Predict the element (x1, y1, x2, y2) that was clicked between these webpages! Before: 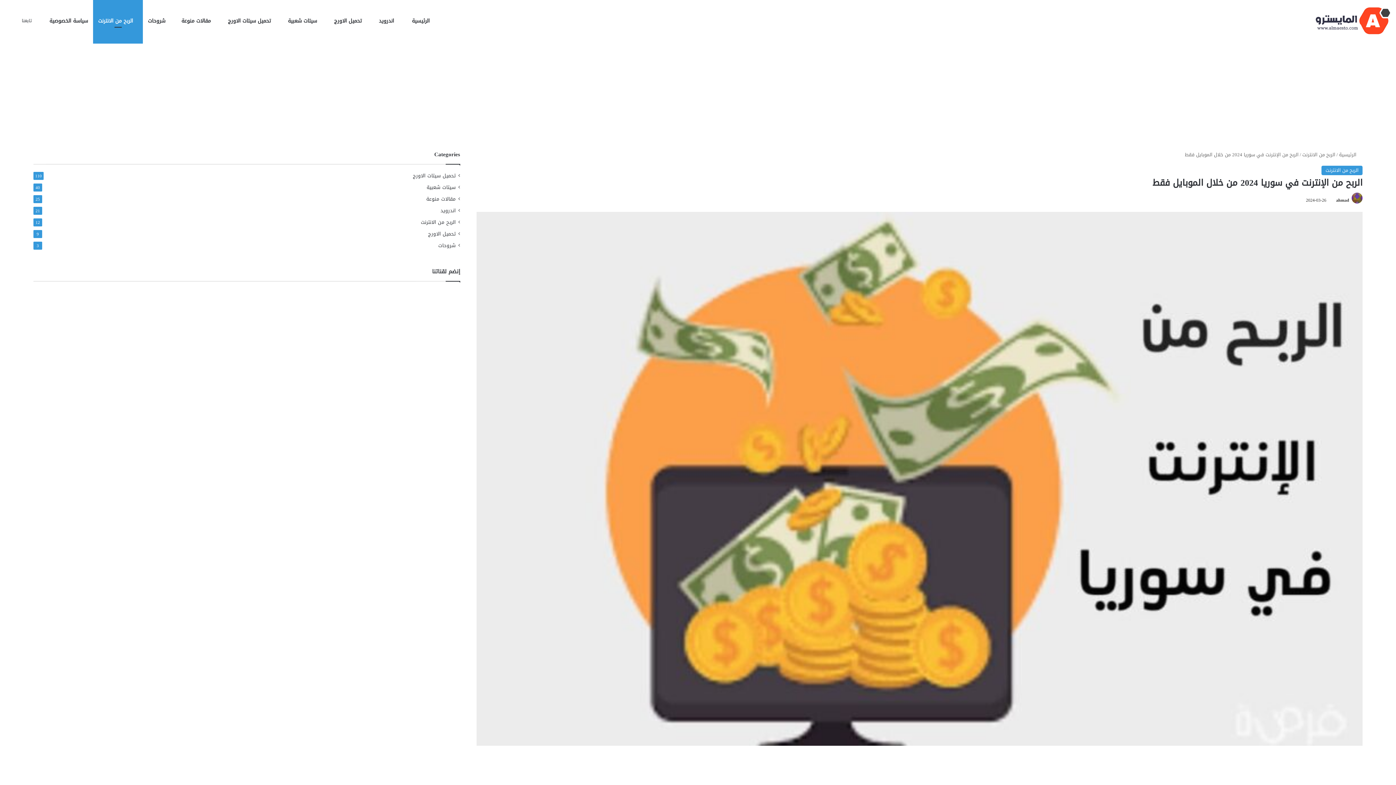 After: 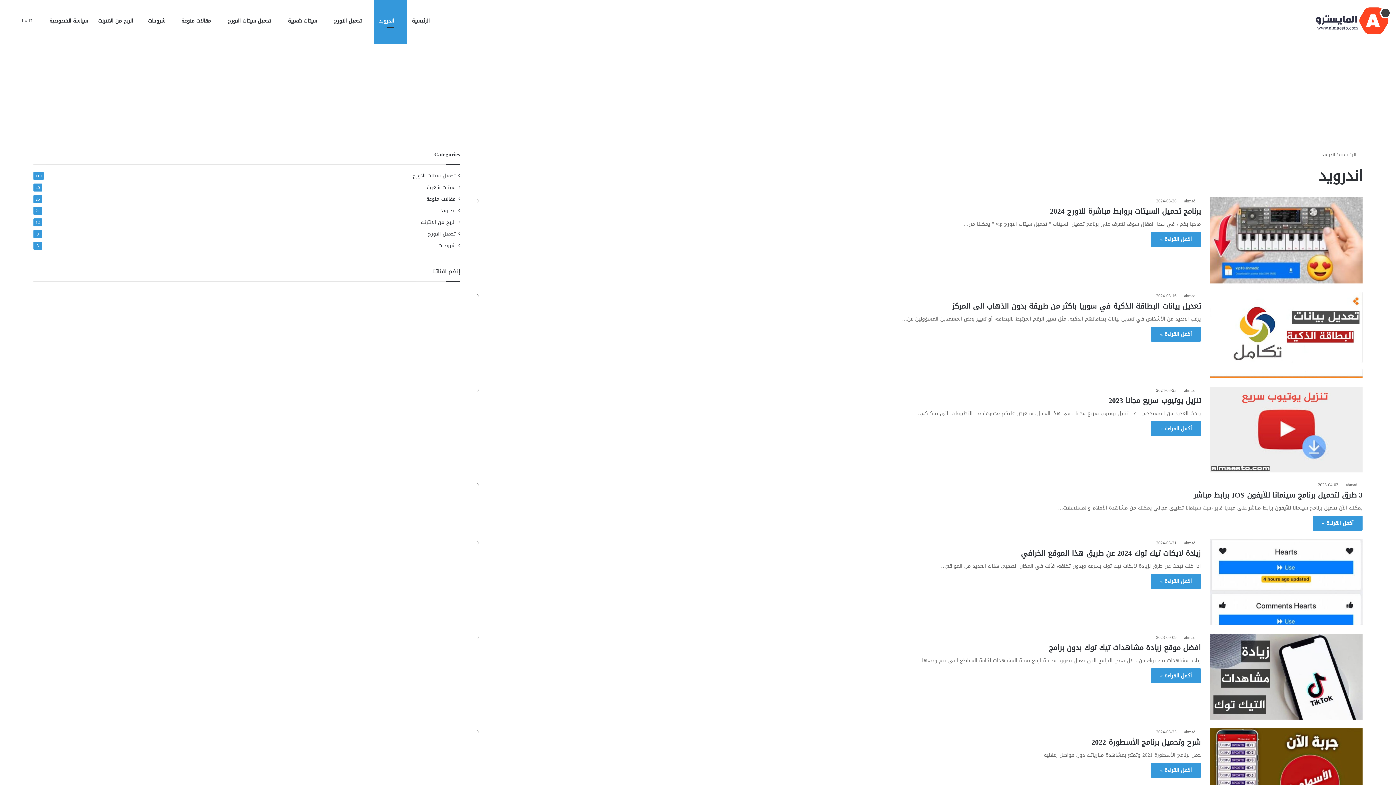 Action: label: اندرويد bbox: (440, 206, 455, 214)